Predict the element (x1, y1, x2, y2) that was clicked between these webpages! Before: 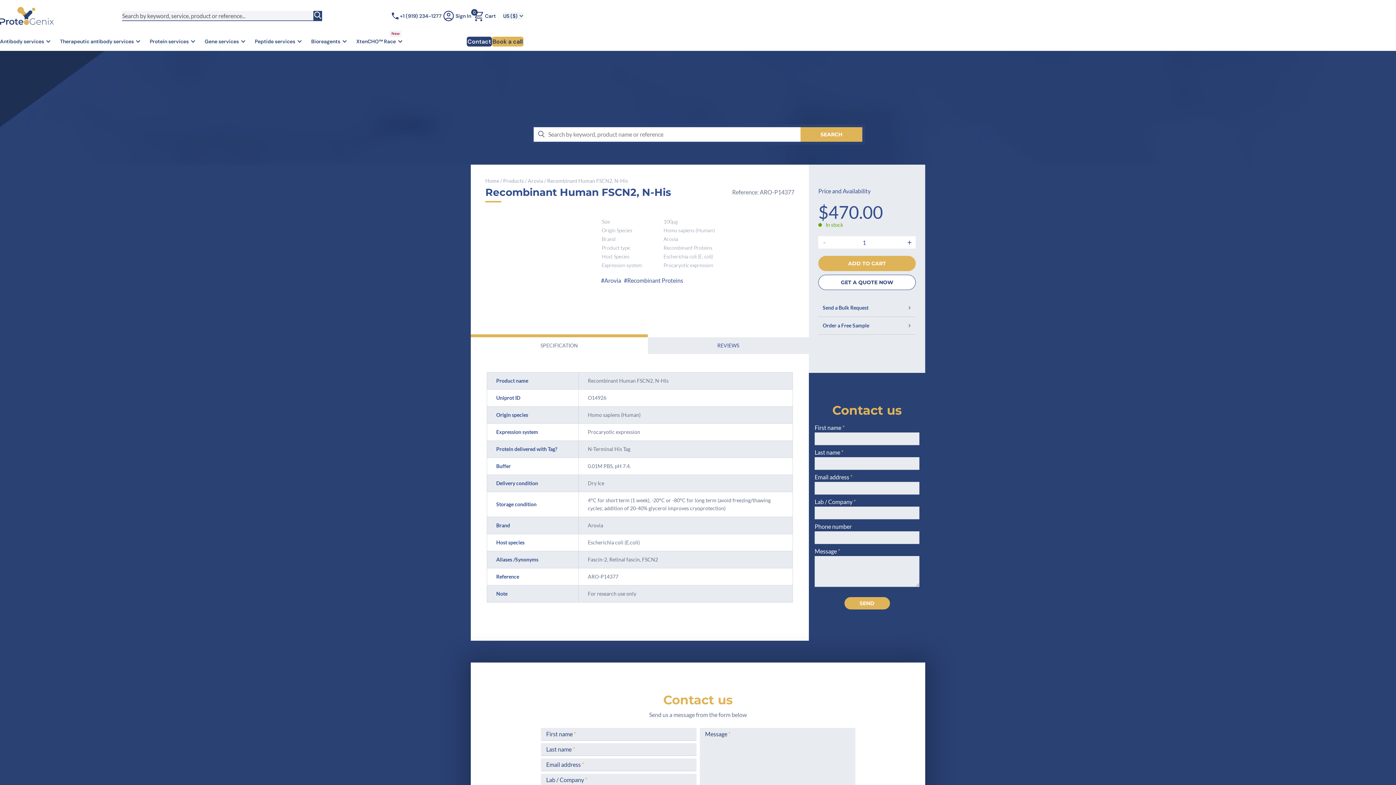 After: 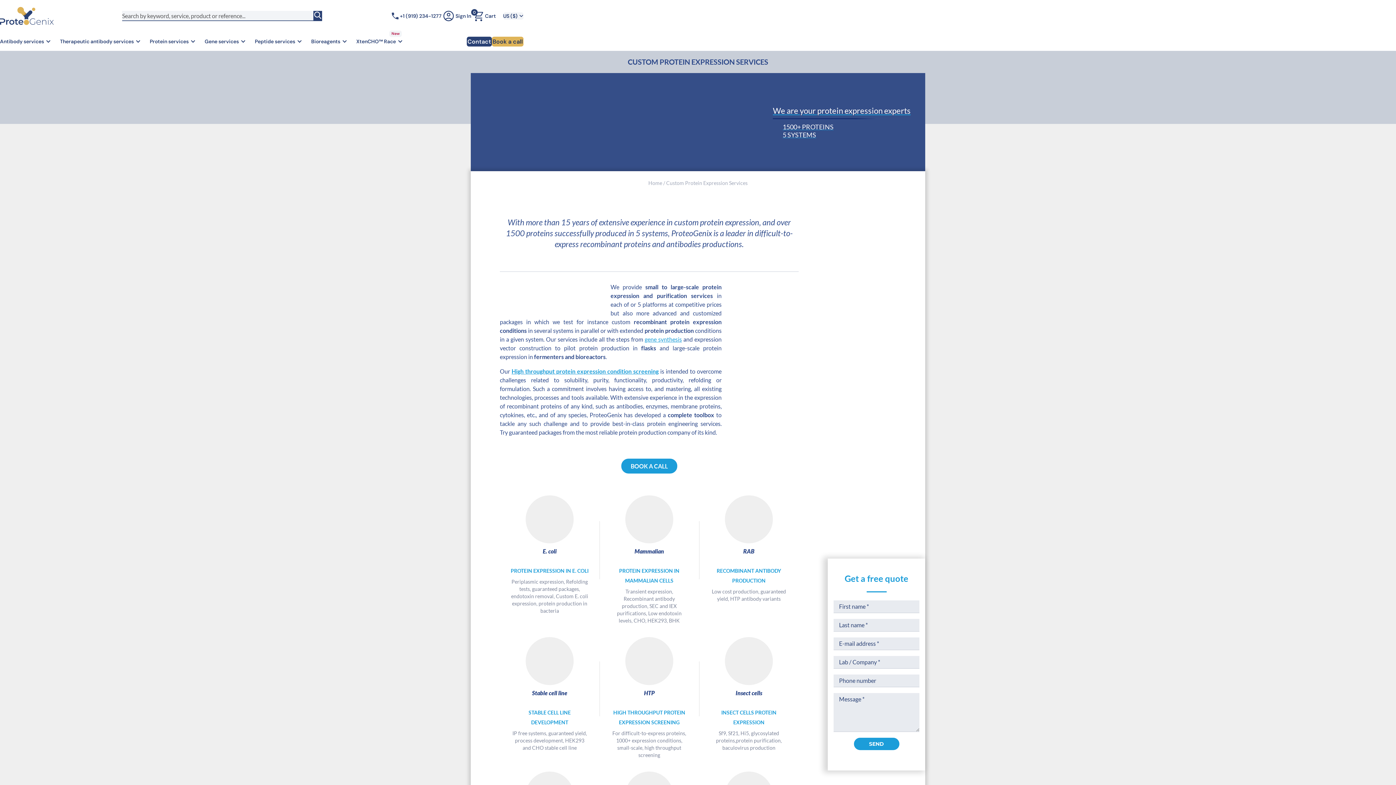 Action: bbox: (144, 30, 199, 52) label: Protein services